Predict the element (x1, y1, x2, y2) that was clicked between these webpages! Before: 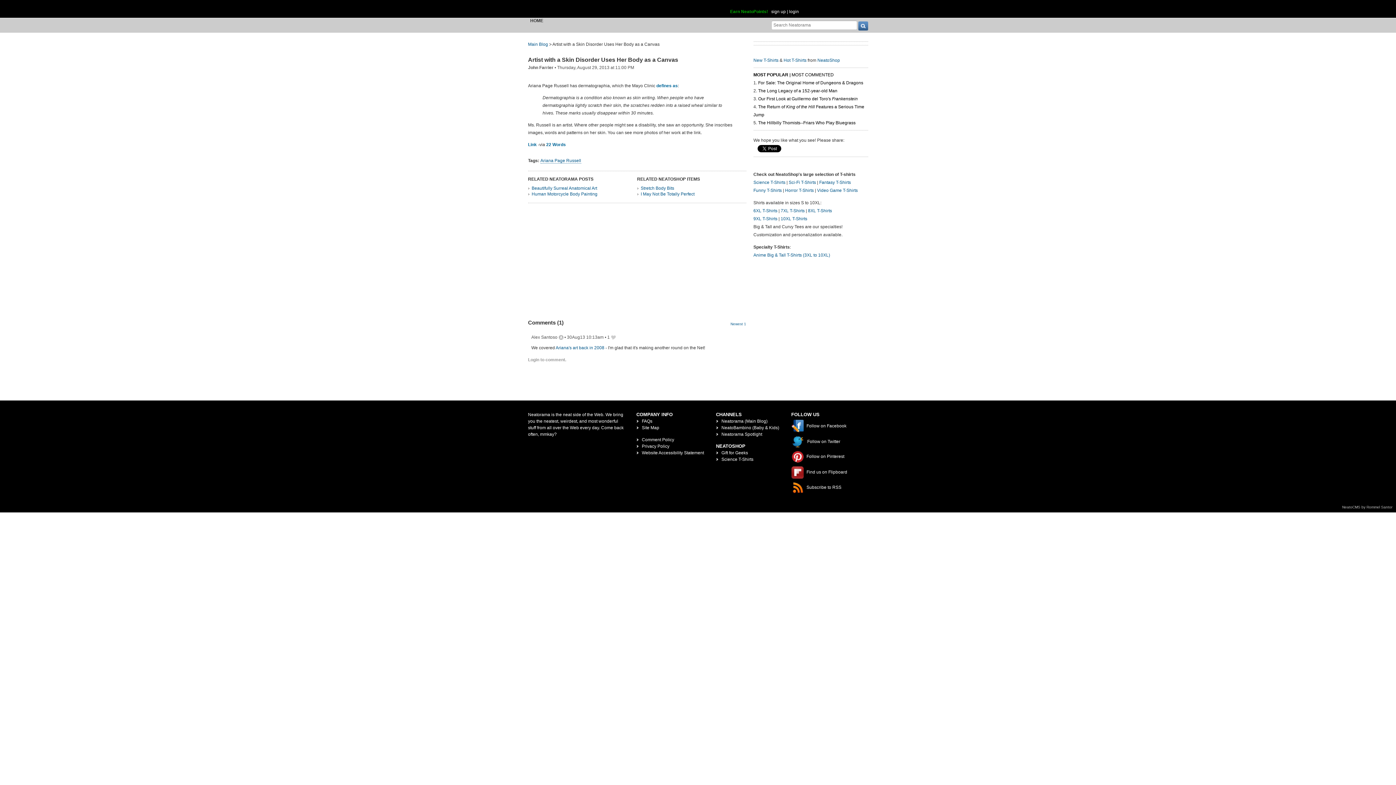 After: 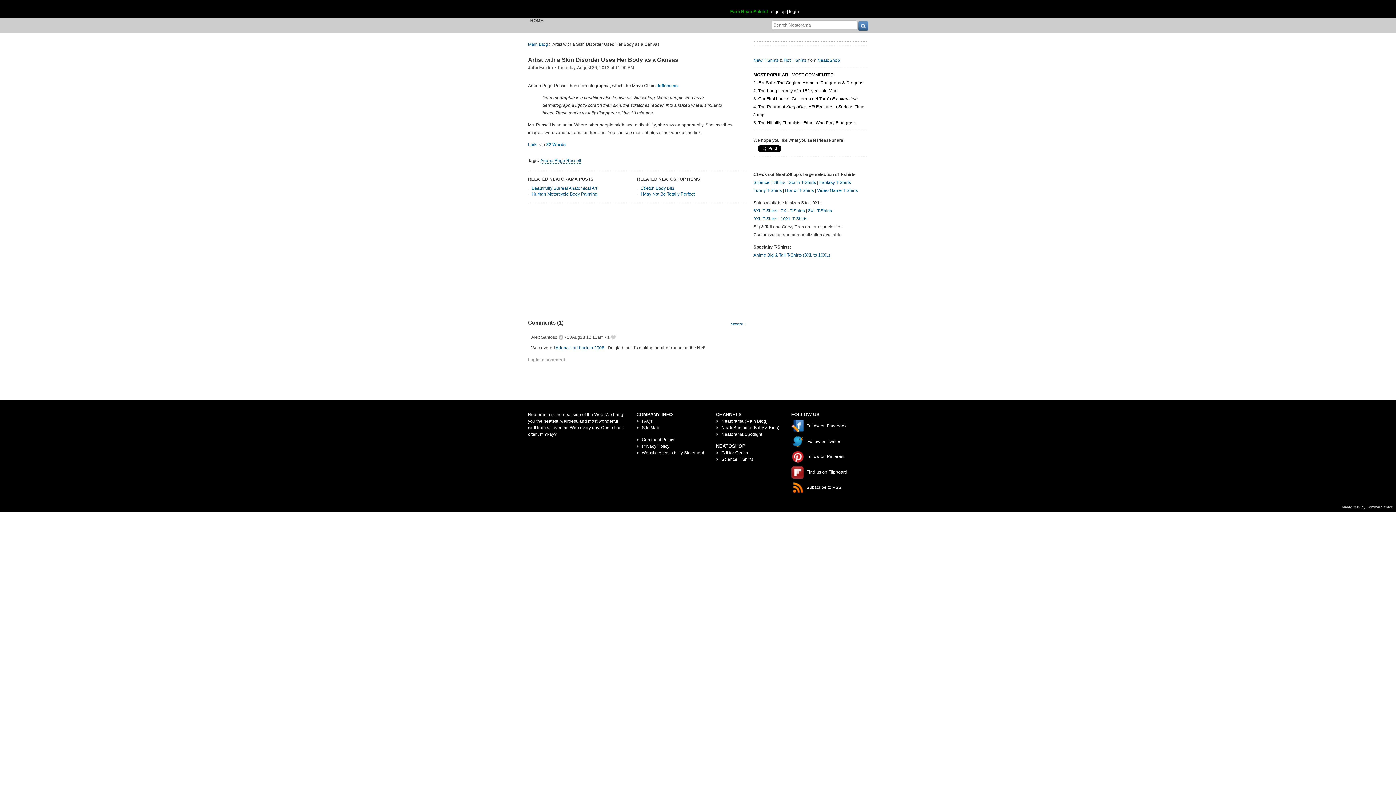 Action: label: NeatoCMS by Rommel Santor bbox: (1342, 505, 1392, 509)